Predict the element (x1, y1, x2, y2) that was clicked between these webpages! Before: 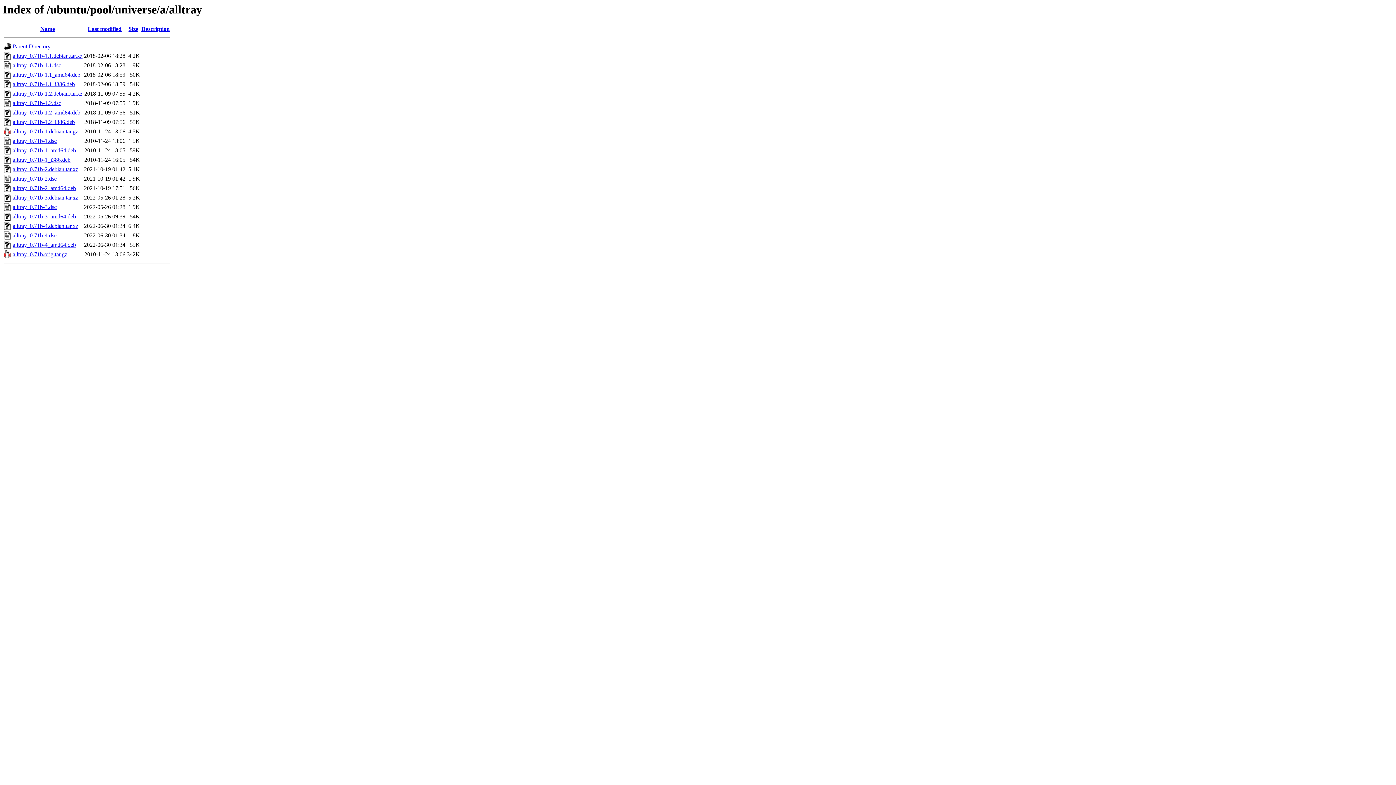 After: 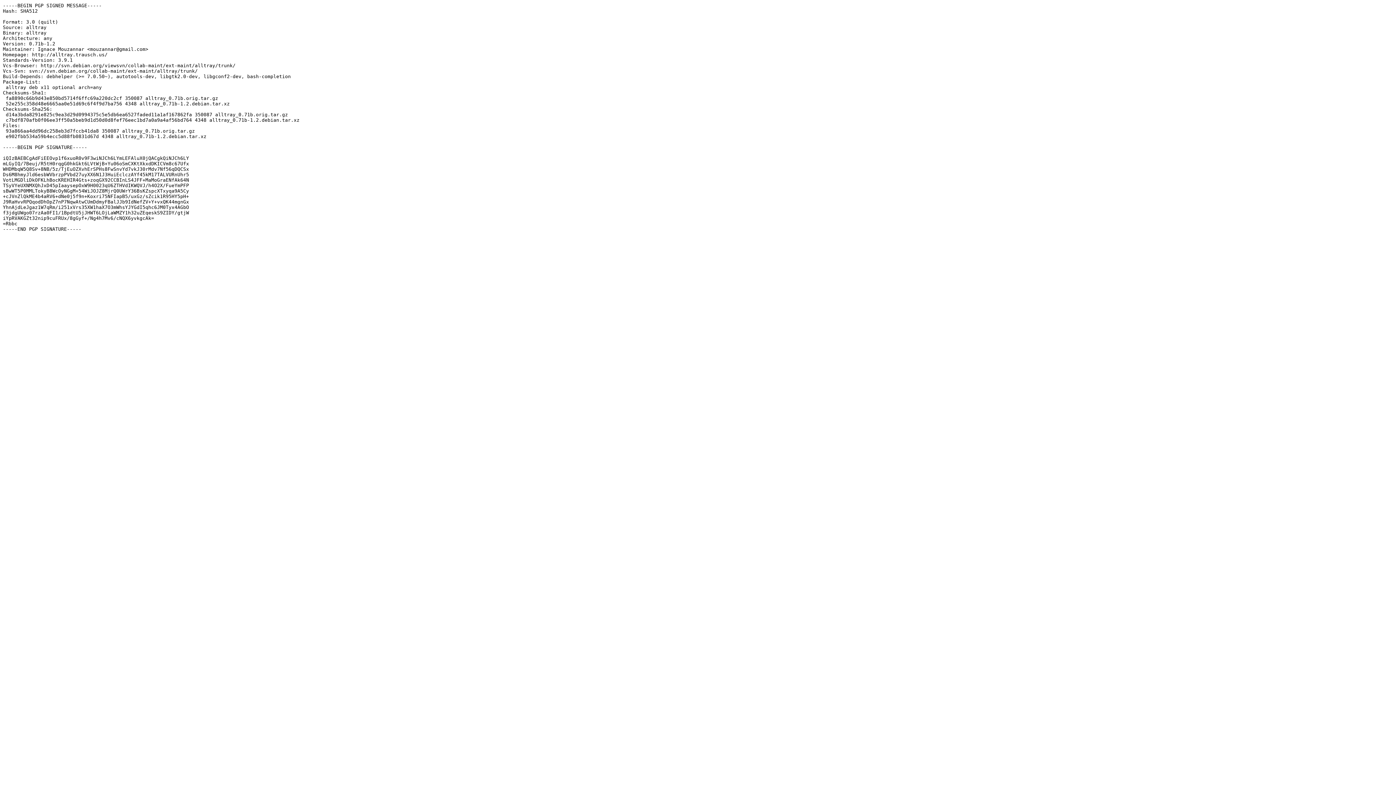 Action: bbox: (12, 100, 61, 106) label: alltray_0.71b-1.2.dsc